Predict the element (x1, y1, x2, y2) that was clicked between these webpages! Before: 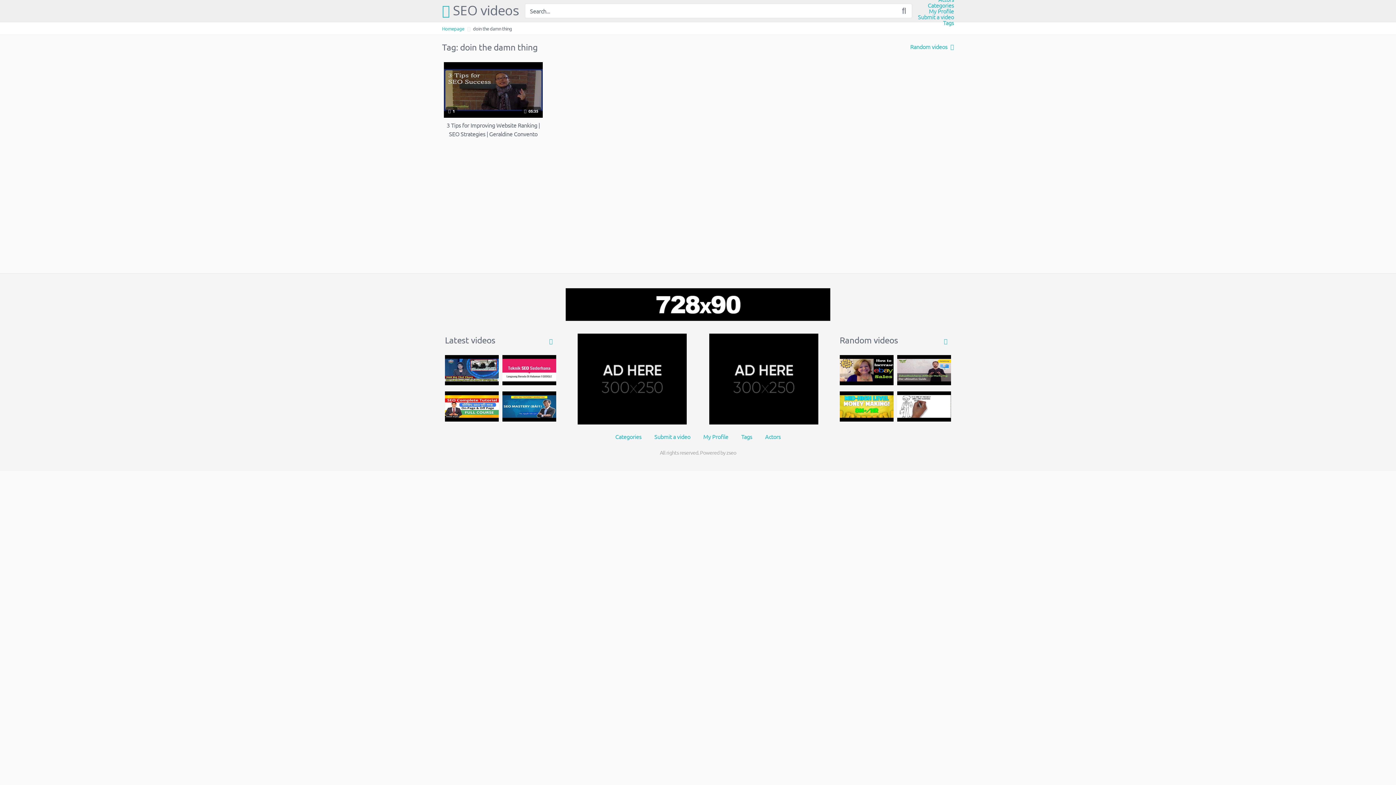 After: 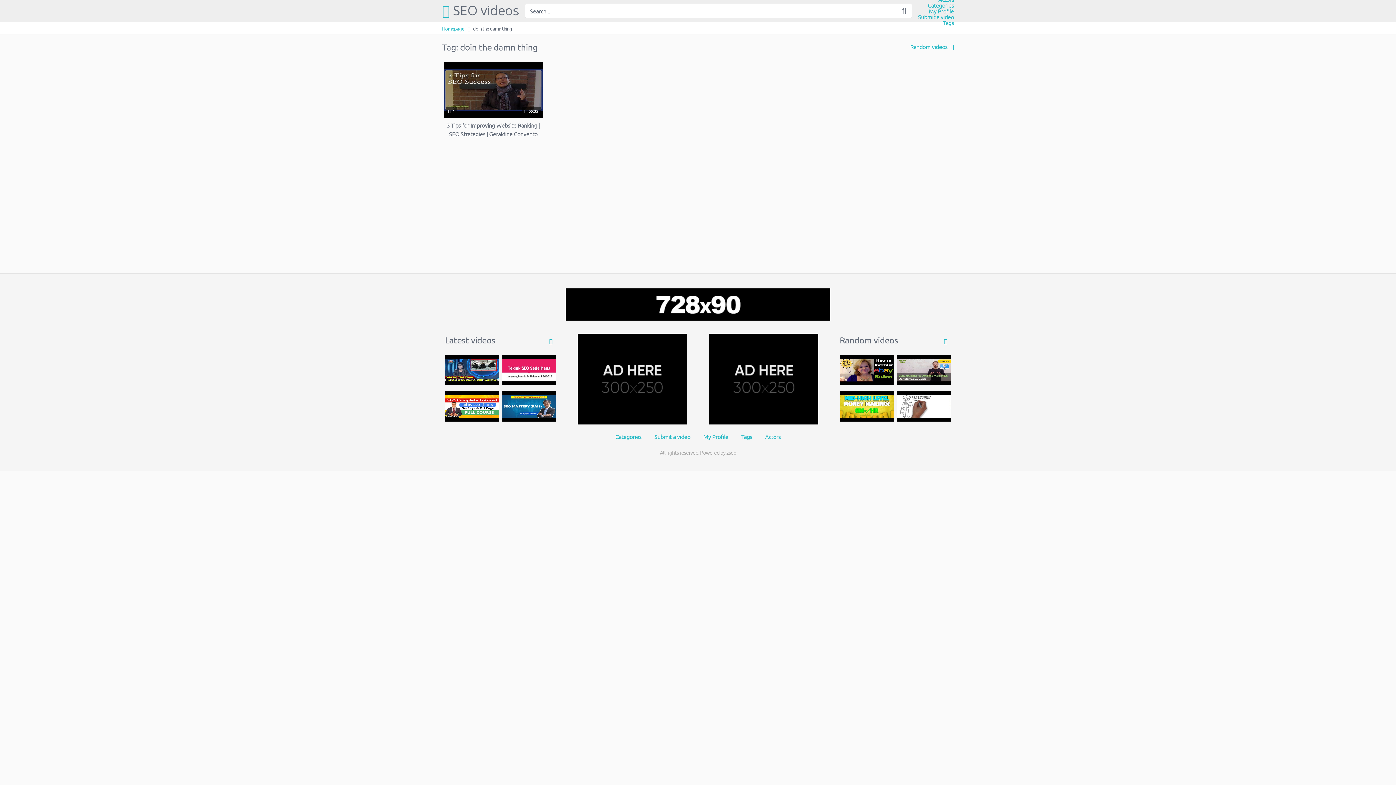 Action: bbox: (577, 418, 686, 425)